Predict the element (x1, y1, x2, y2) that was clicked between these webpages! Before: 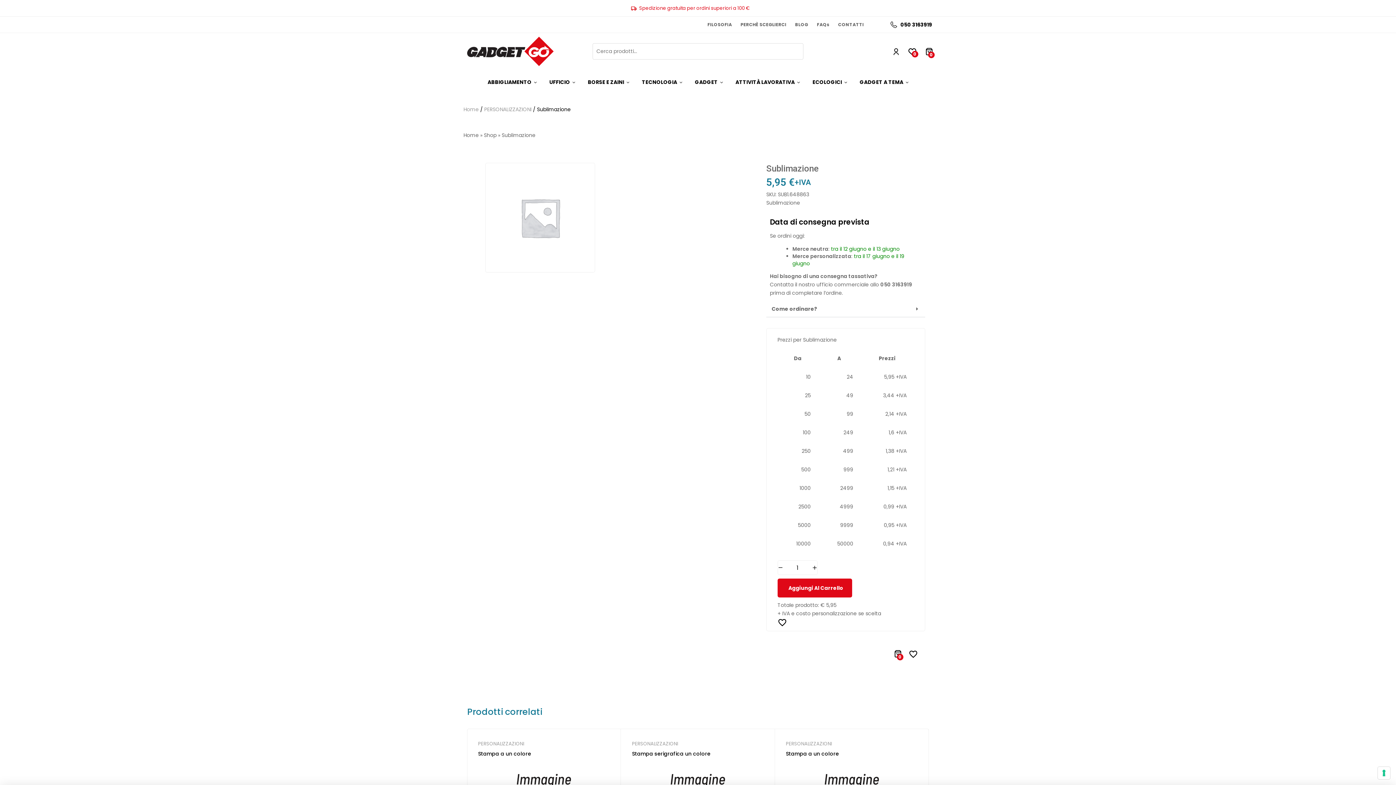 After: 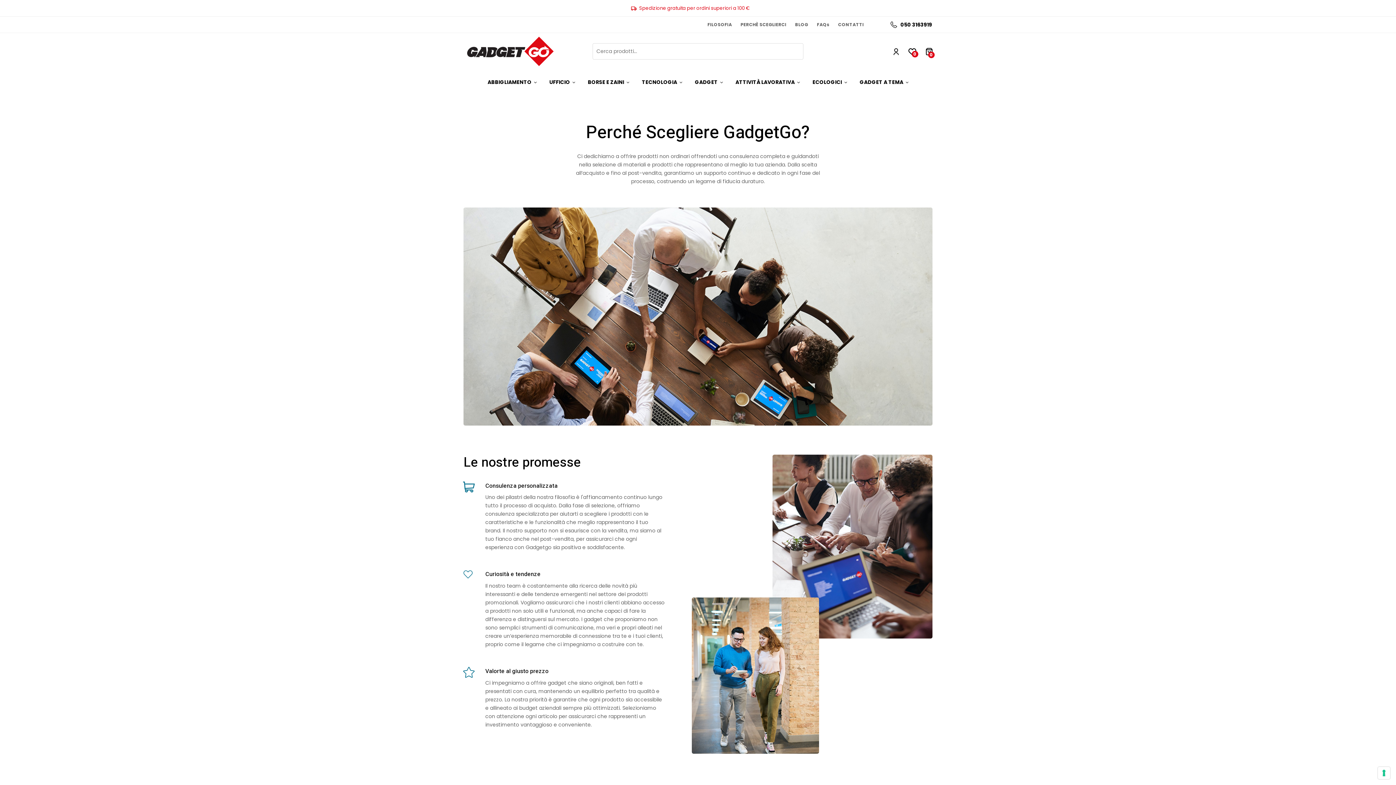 Action: label: PERCHÈ SCEGLIERCI bbox: (737, 16, 790, 32)